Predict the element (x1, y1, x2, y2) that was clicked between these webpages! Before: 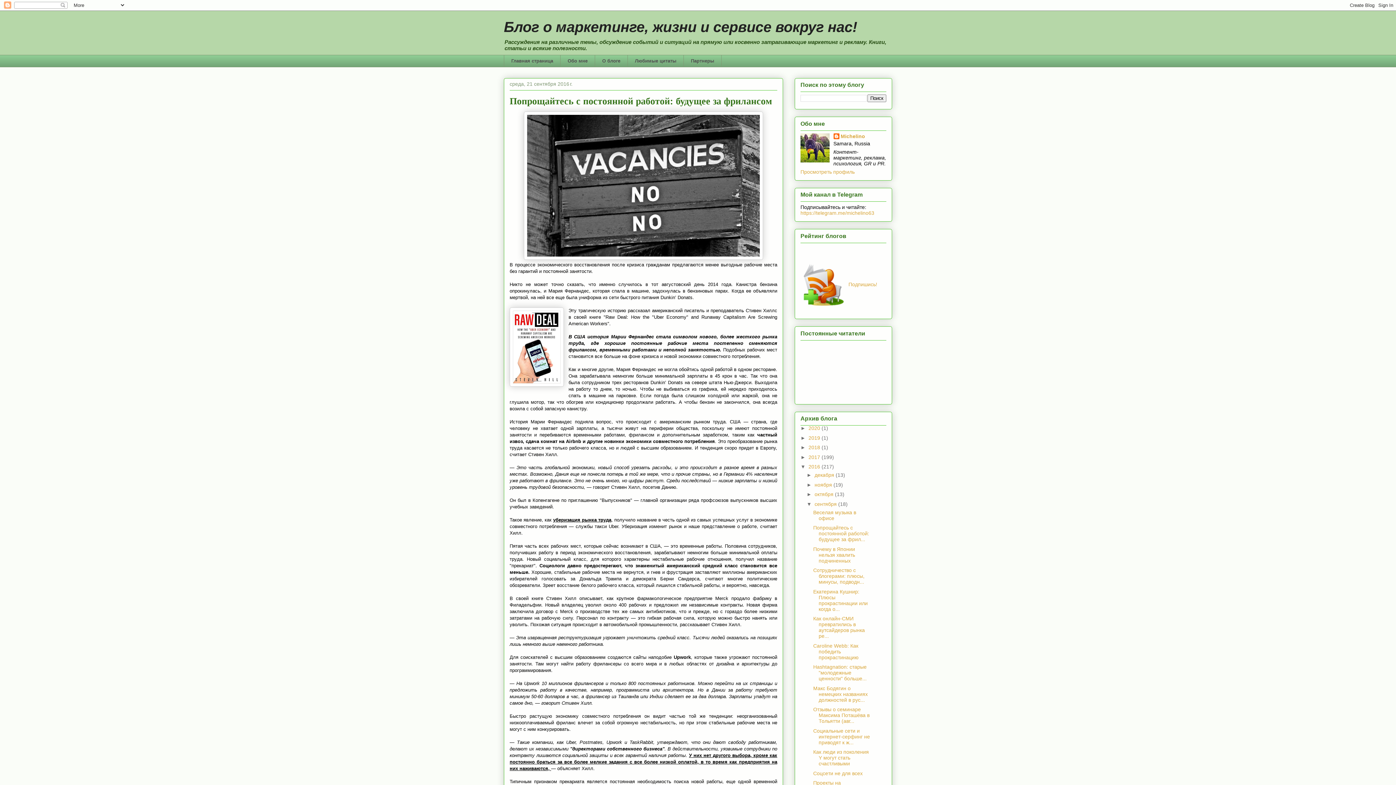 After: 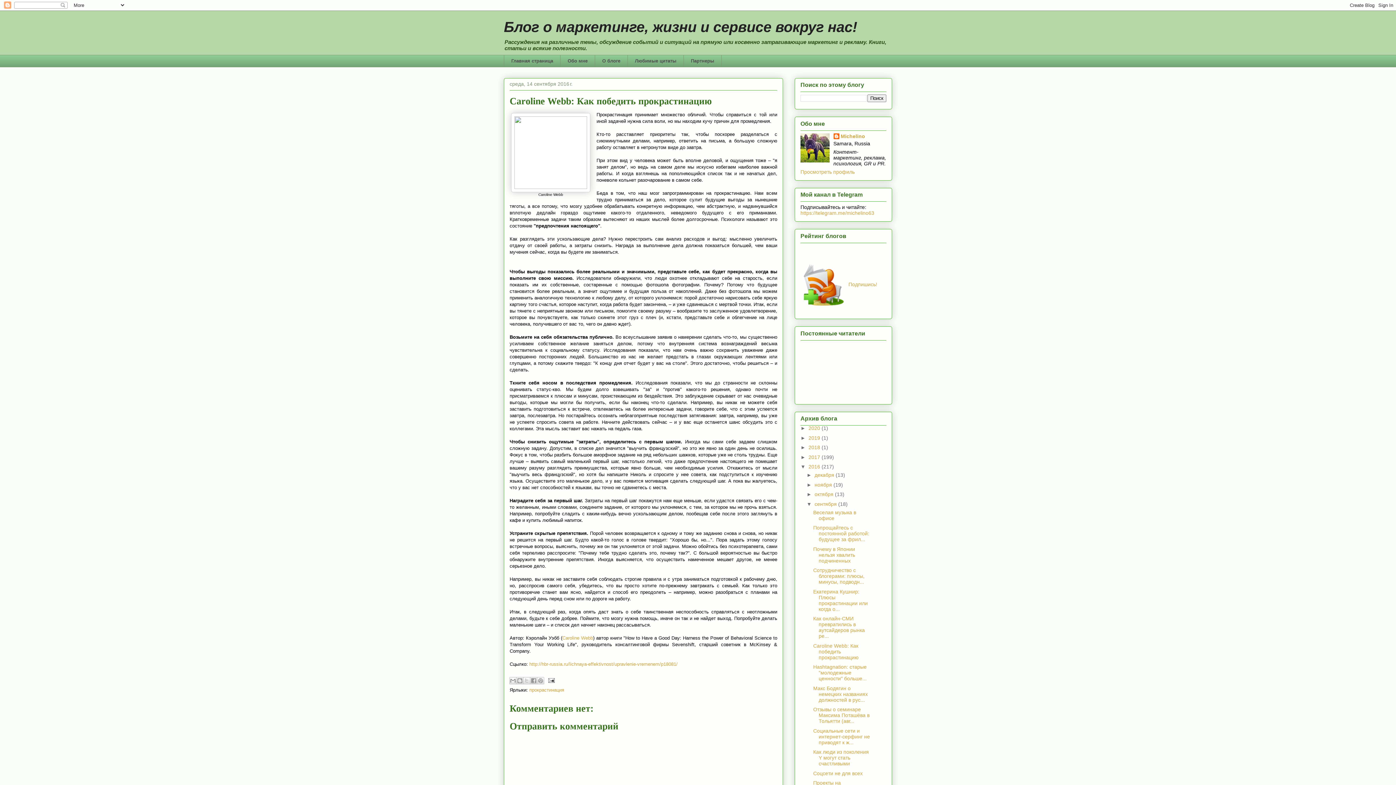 Action: bbox: (813, 643, 858, 660) label: Caroline Webb: Как победить прокрастинацию